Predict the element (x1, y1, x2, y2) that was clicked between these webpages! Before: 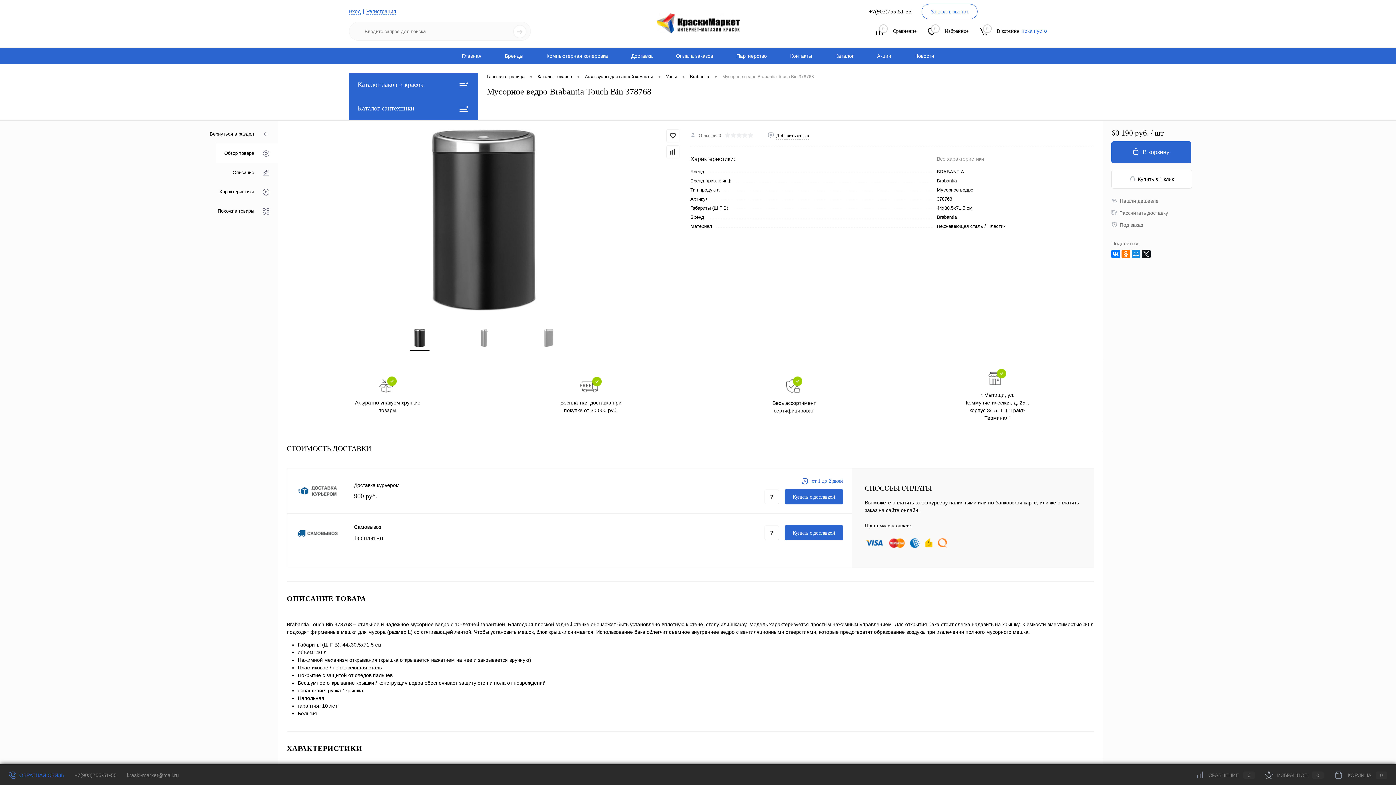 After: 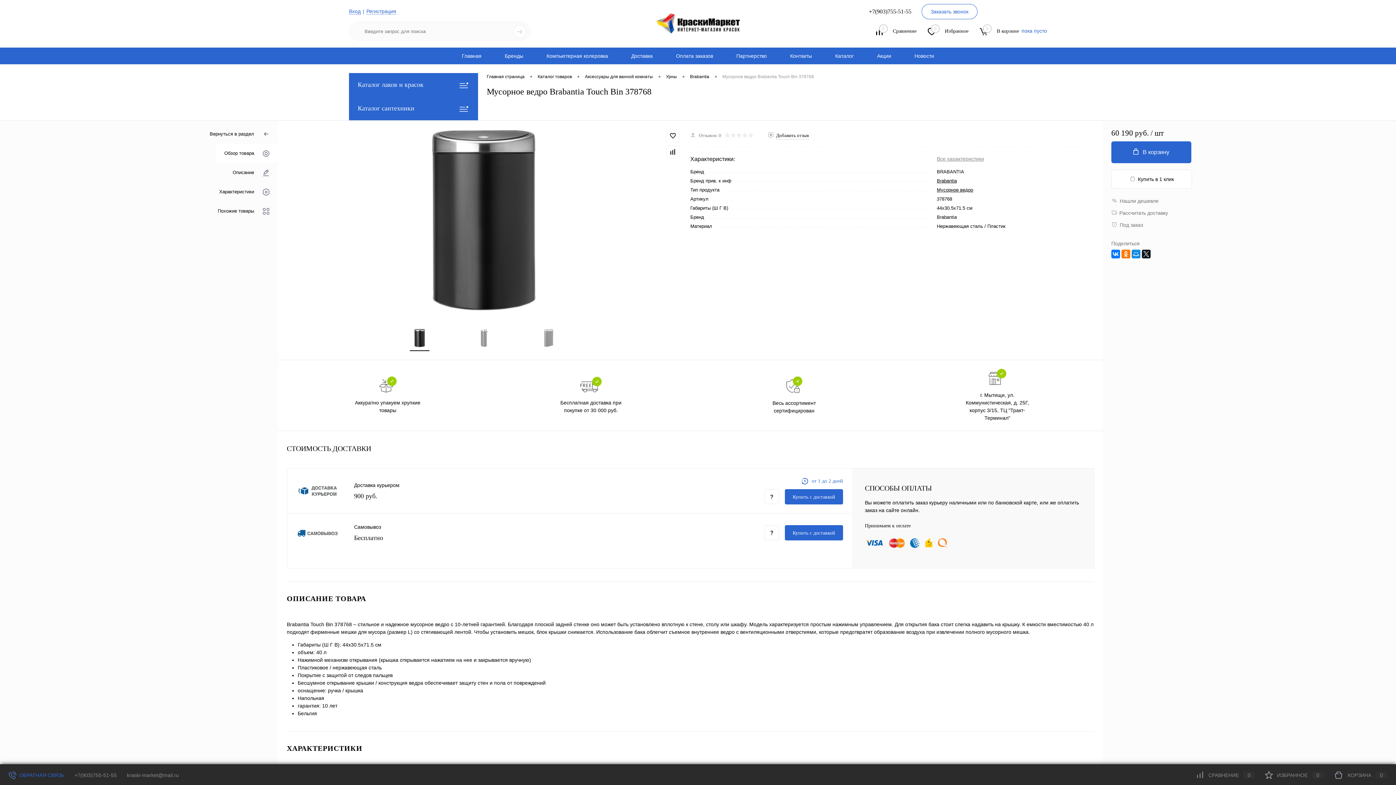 Action: bbox: (973, 24, 994, 39) label: 0